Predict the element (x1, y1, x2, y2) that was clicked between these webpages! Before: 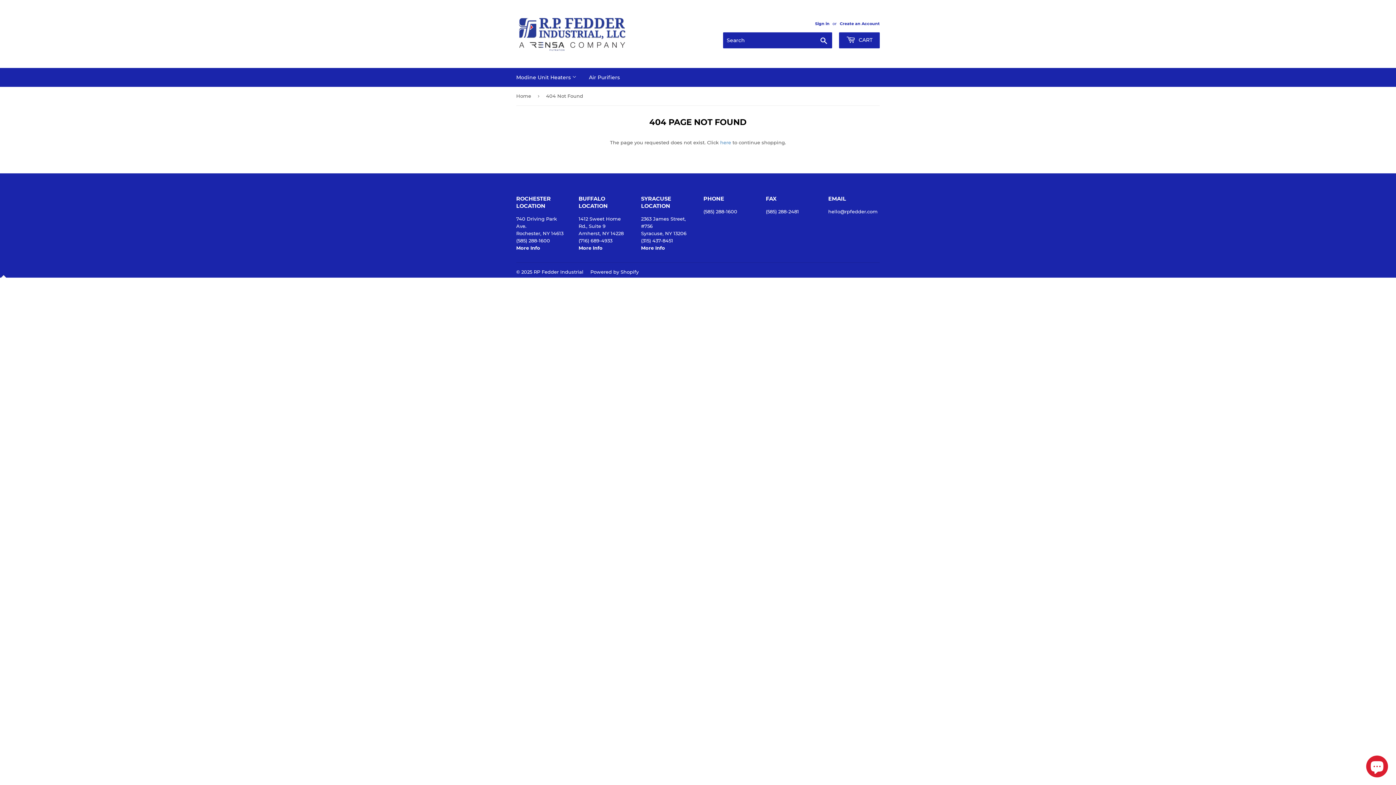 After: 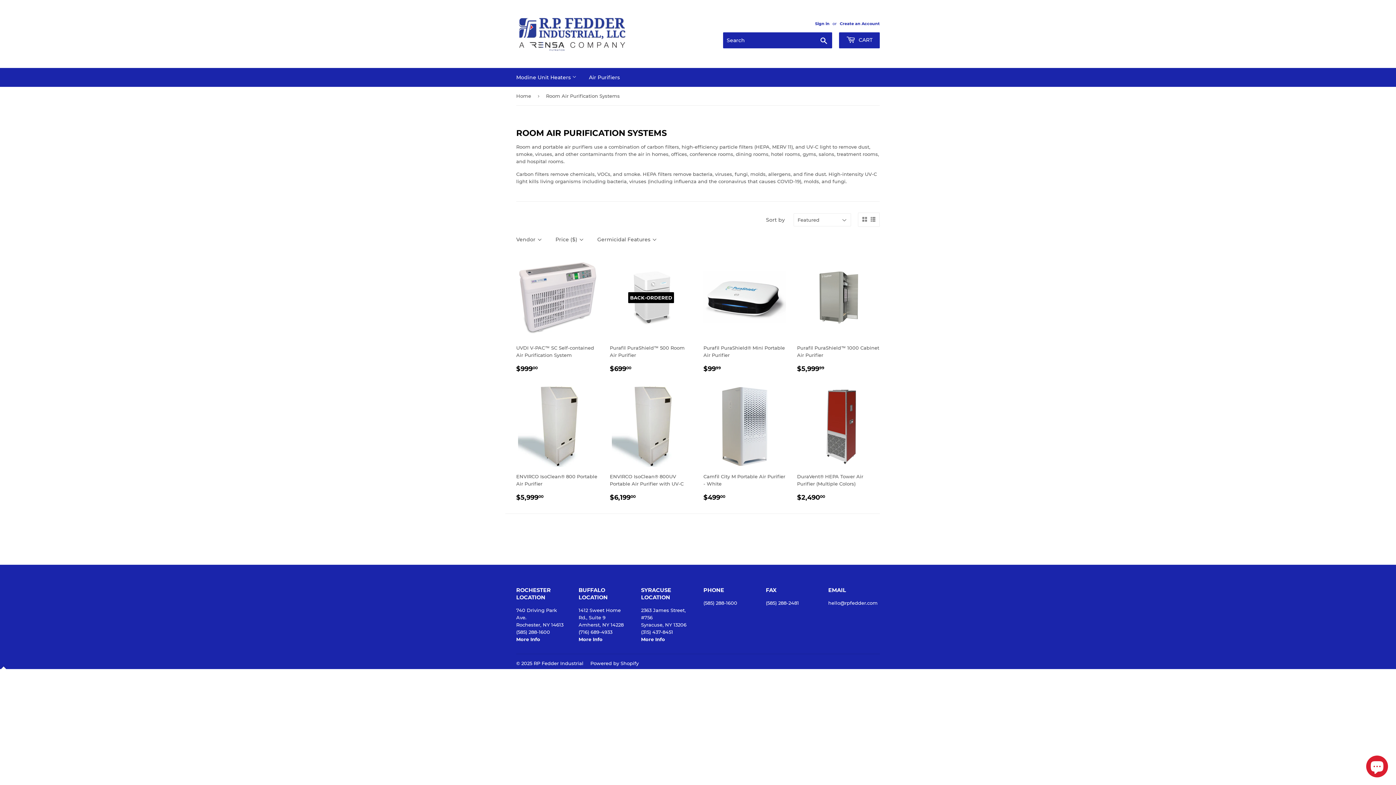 Action: bbox: (583, 68, 625, 86) label: Air Purifiers